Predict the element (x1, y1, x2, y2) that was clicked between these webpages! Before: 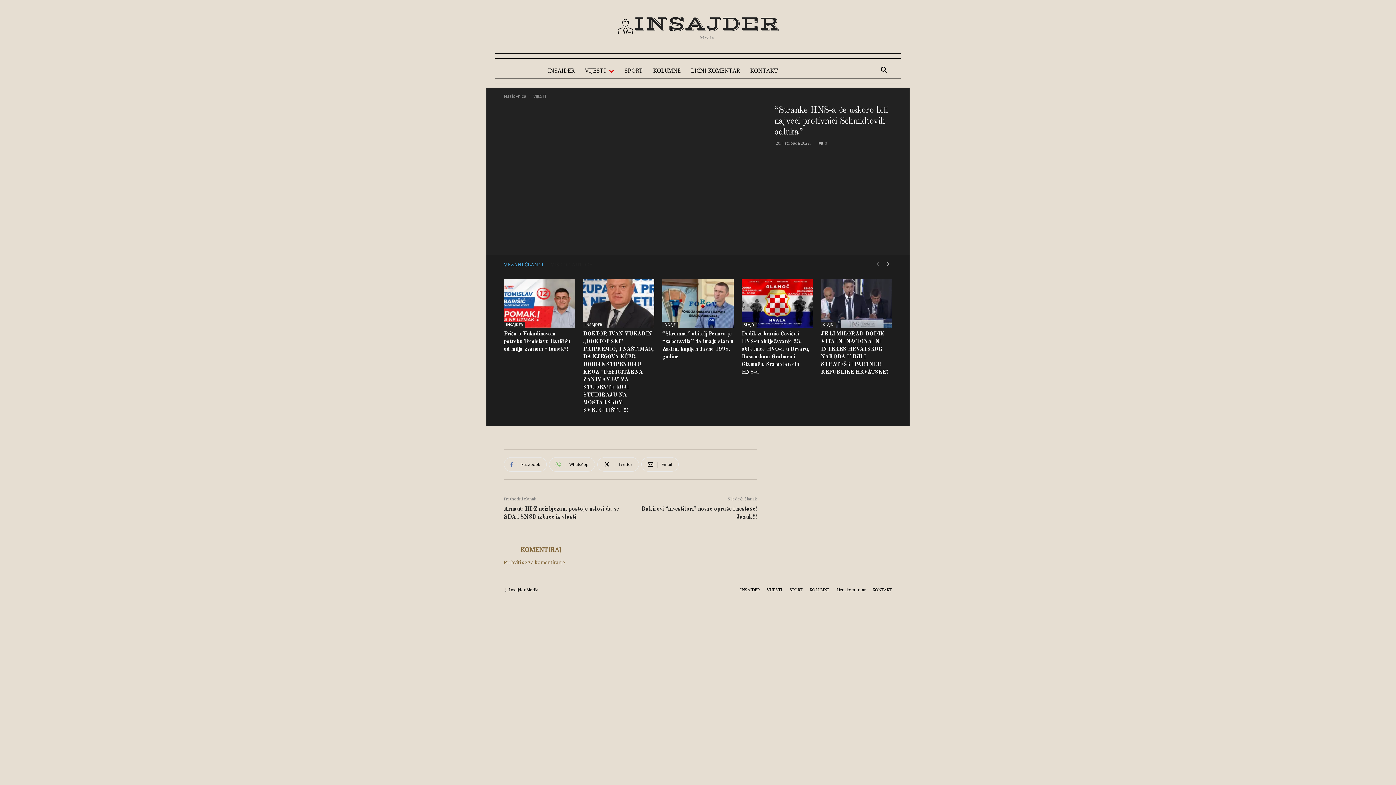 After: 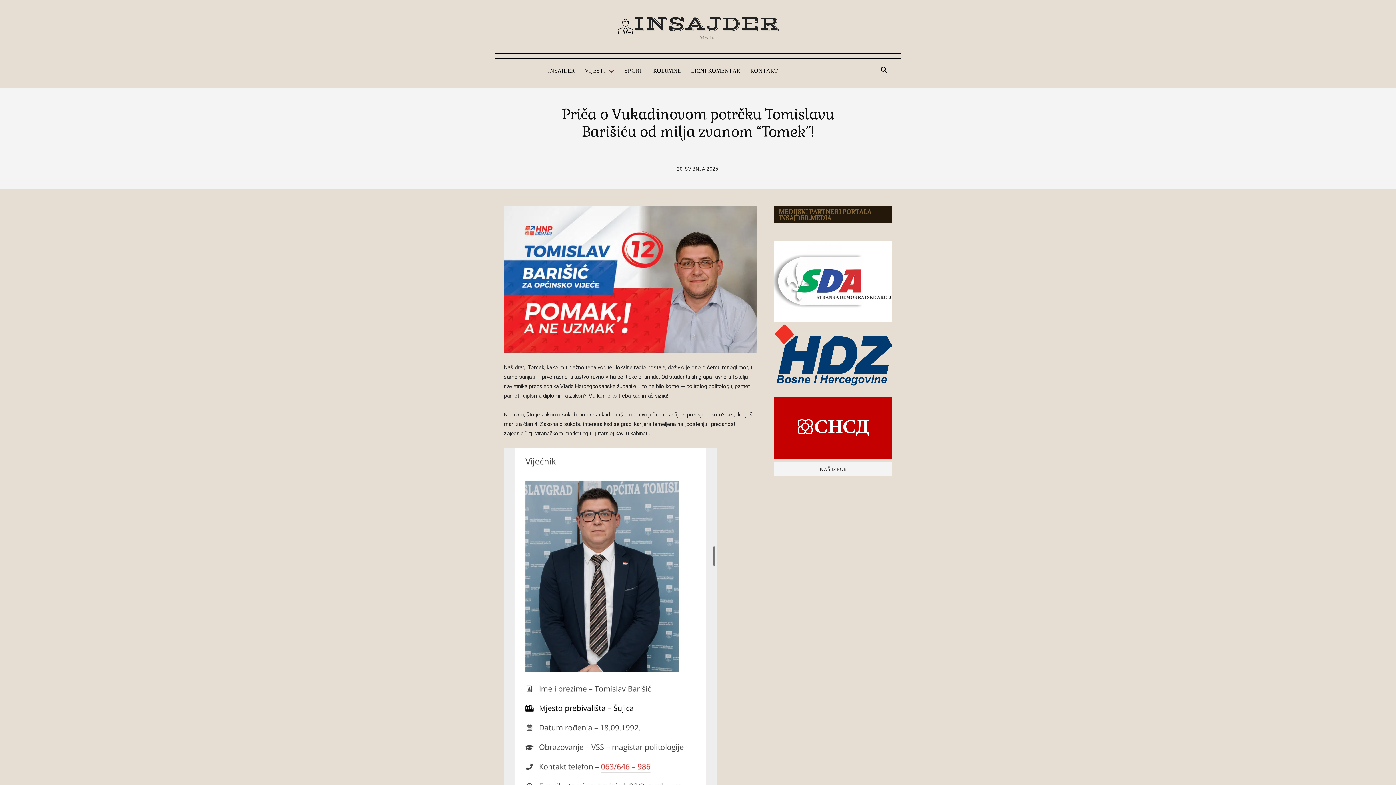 Action: bbox: (504, 331, 570, 352) label: Priča o Vukadinovom potrčku Tomislavu Barišiću od milja zvanom “Tomek”!